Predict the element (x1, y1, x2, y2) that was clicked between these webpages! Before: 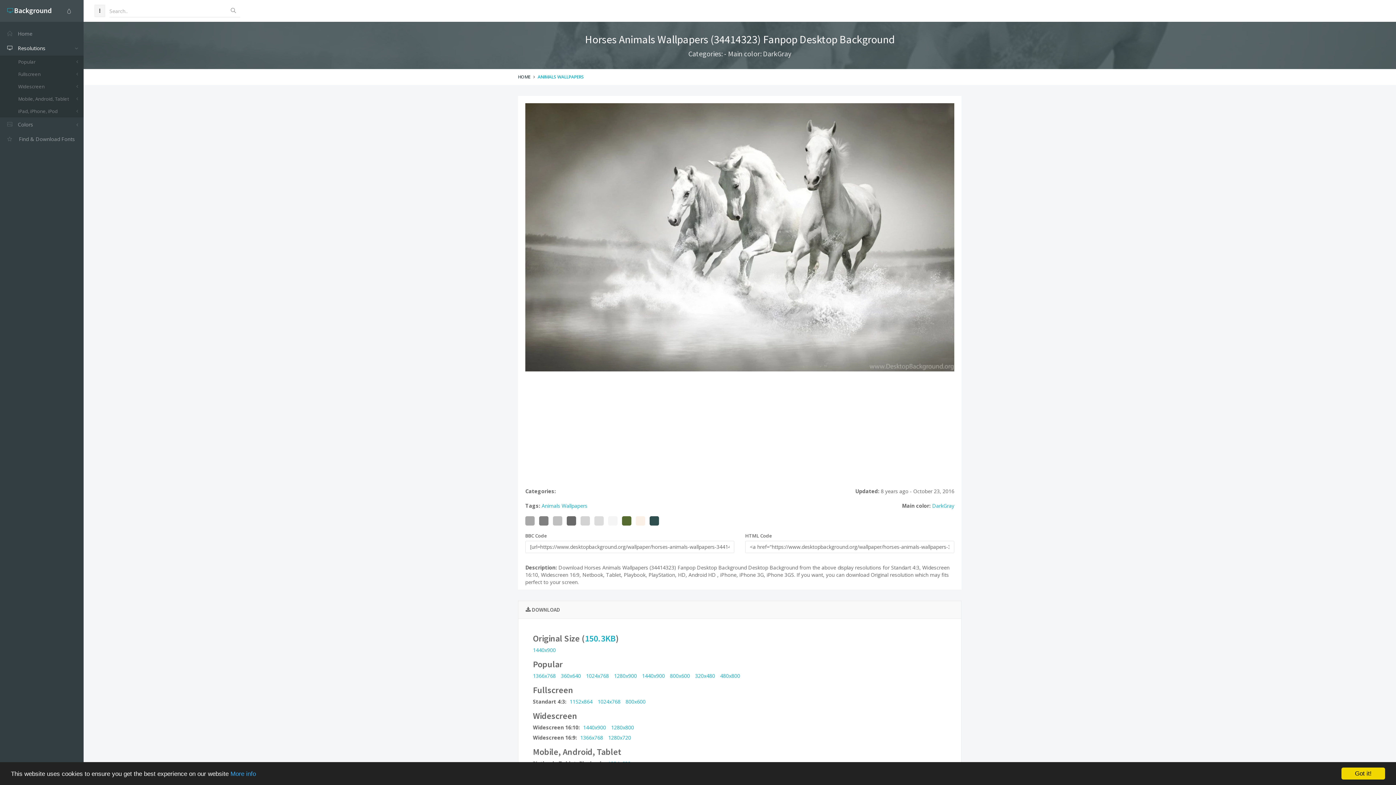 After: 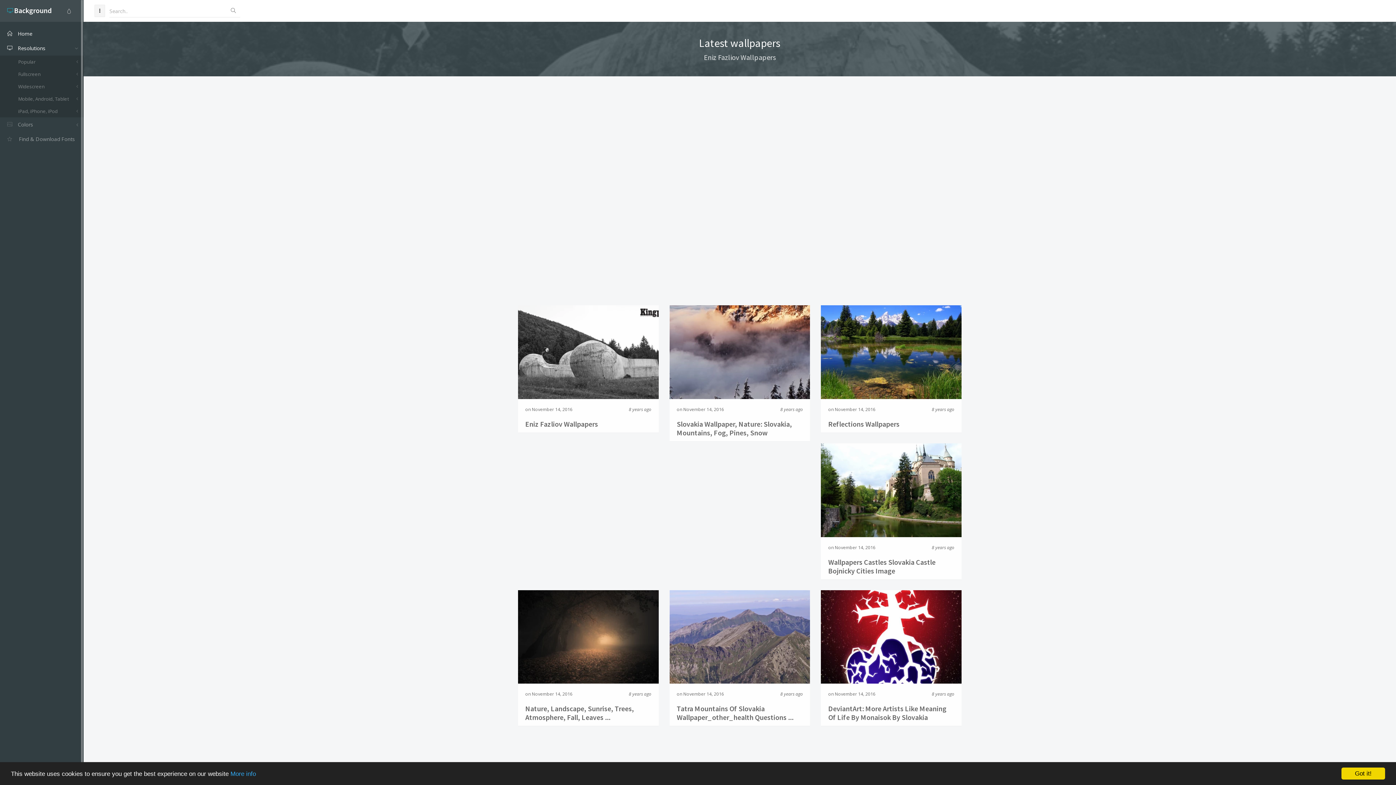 Action: bbox: (0, 26, 83, 41) label: Home